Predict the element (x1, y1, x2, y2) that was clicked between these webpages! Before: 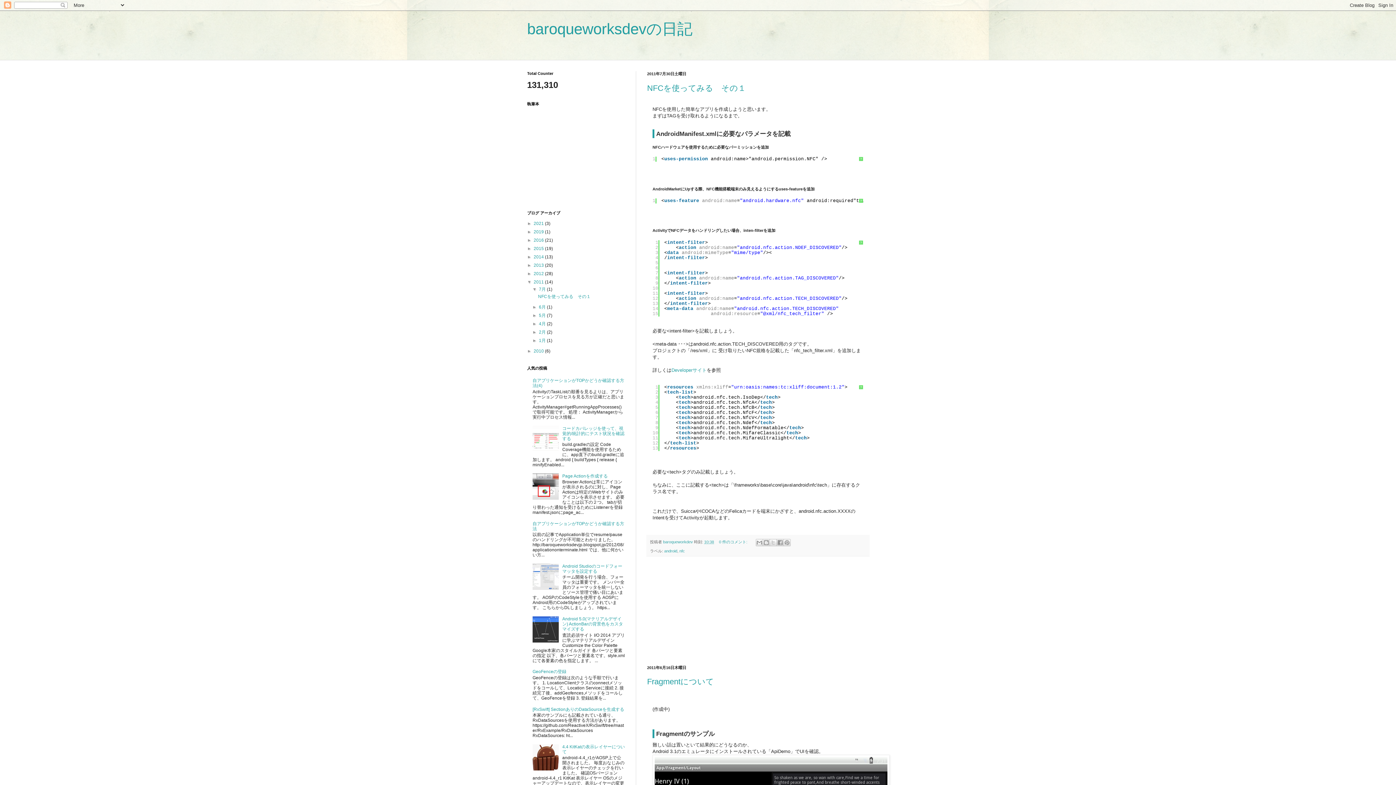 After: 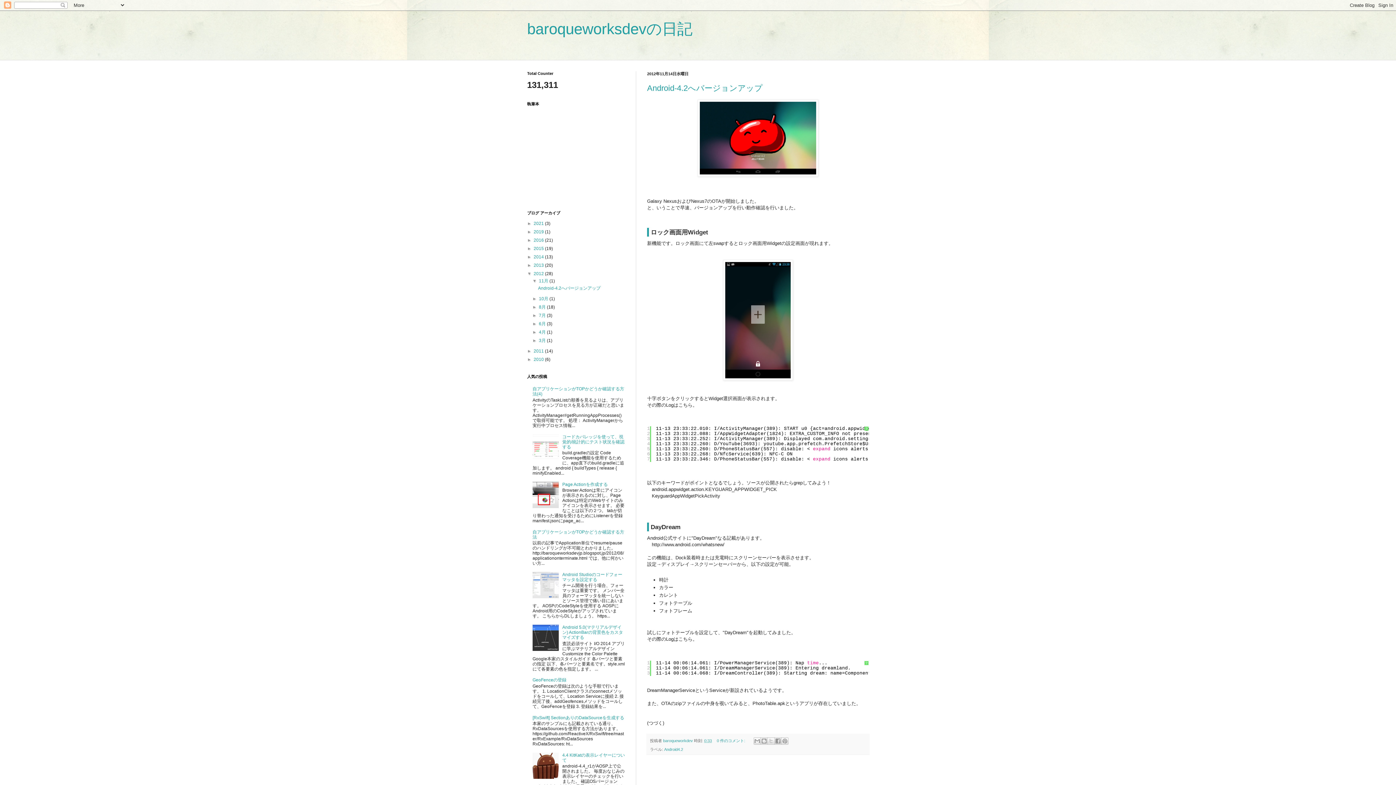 Action: label: 2012  bbox: (533, 271, 545, 276)